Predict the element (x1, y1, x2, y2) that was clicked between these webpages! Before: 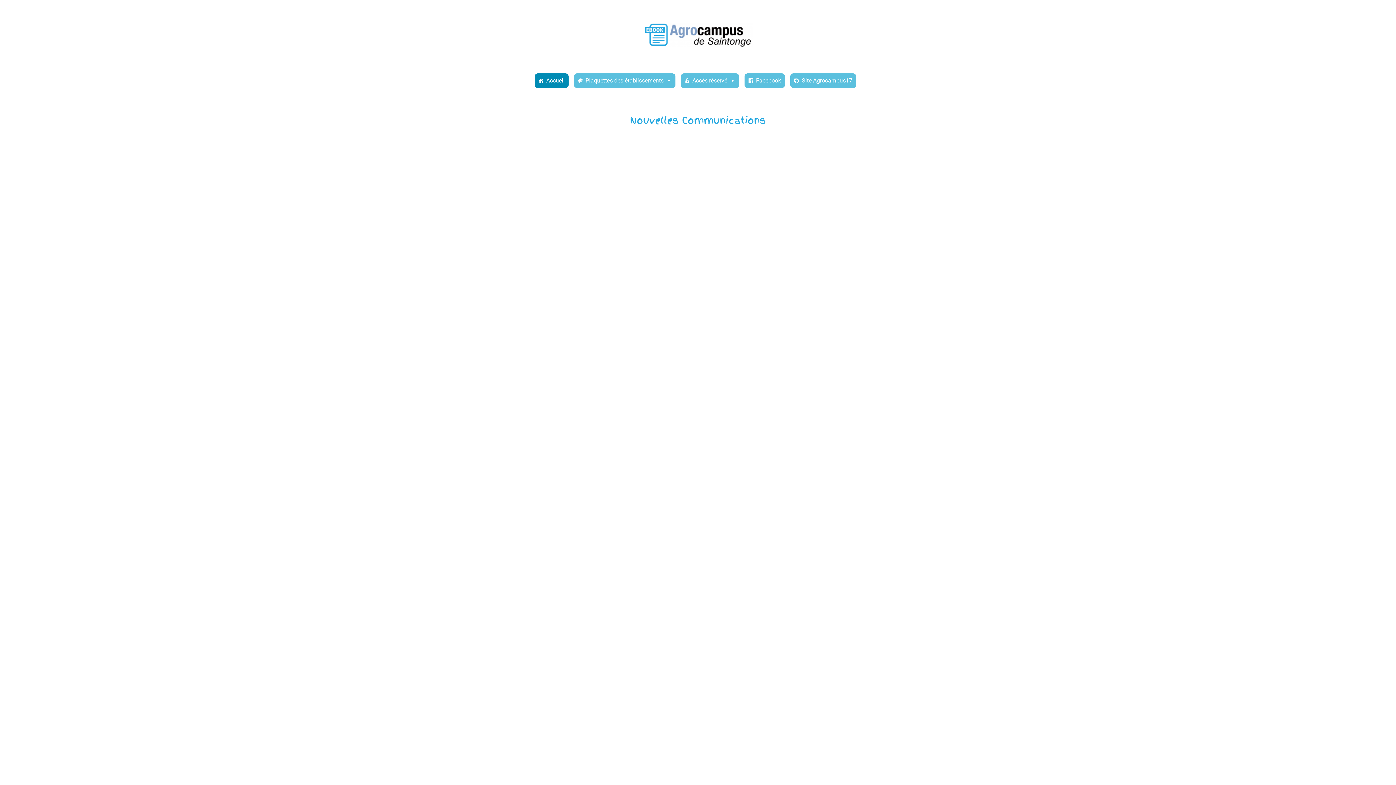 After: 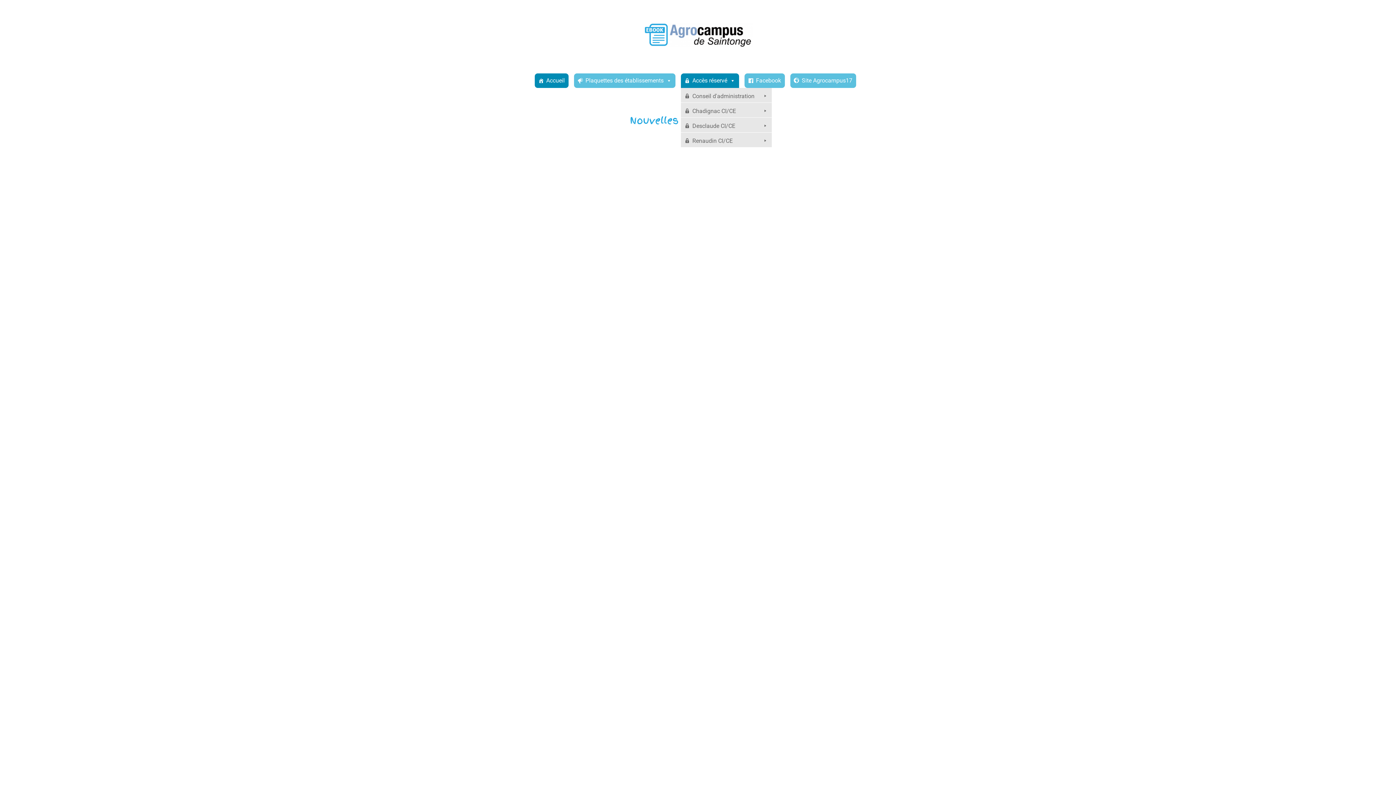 Action: bbox: (680, 73, 739, 88) label: Accès réservé